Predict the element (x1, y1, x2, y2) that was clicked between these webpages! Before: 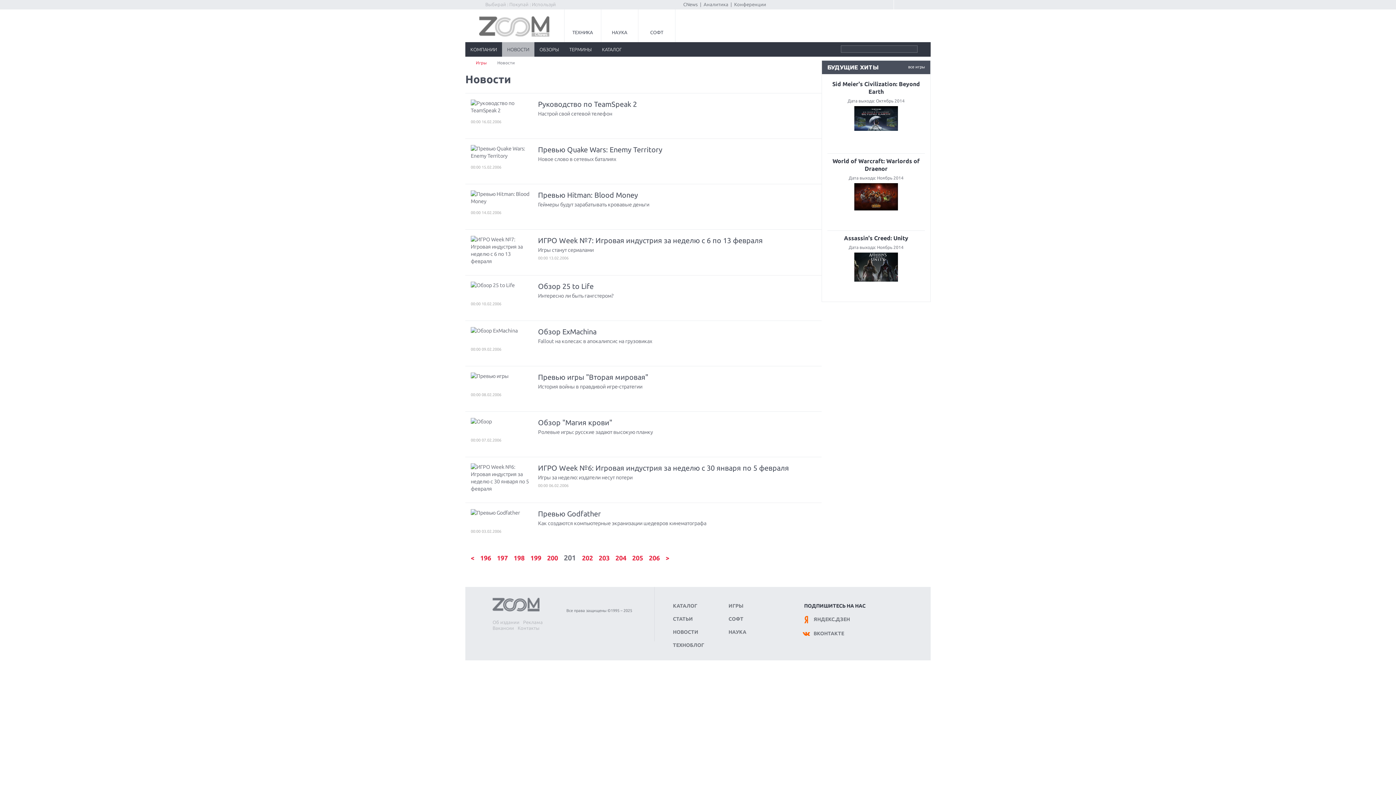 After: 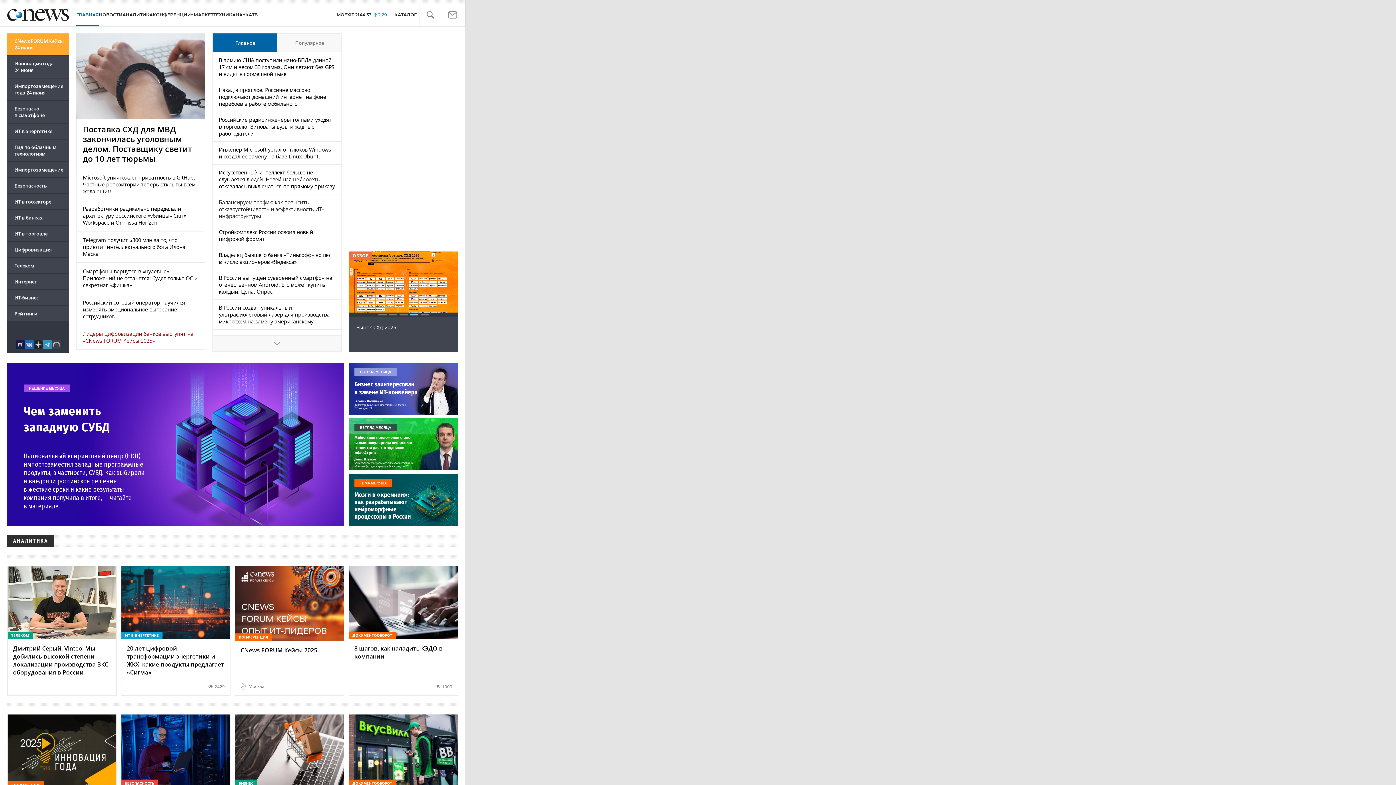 Action: label: CNews bbox: (683, 1, 698, 6)